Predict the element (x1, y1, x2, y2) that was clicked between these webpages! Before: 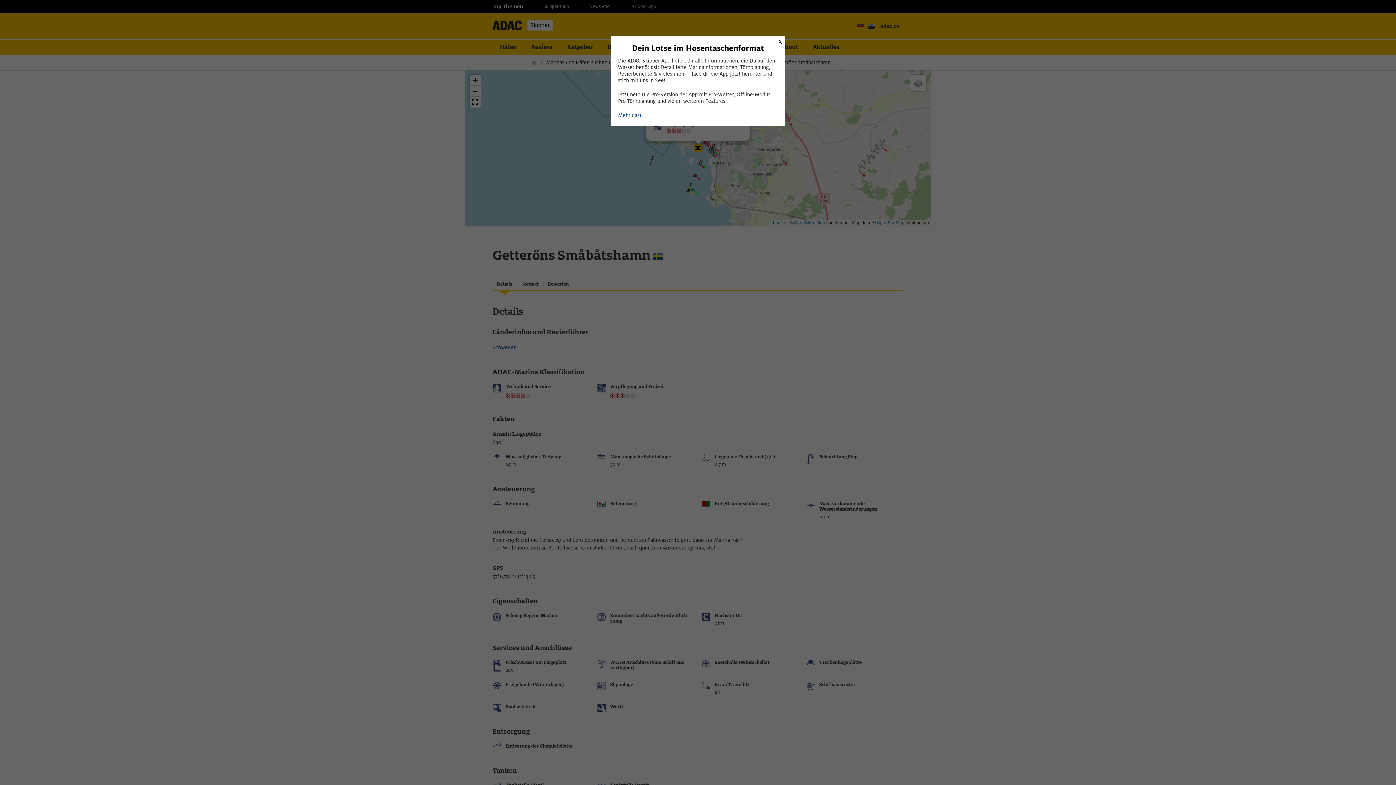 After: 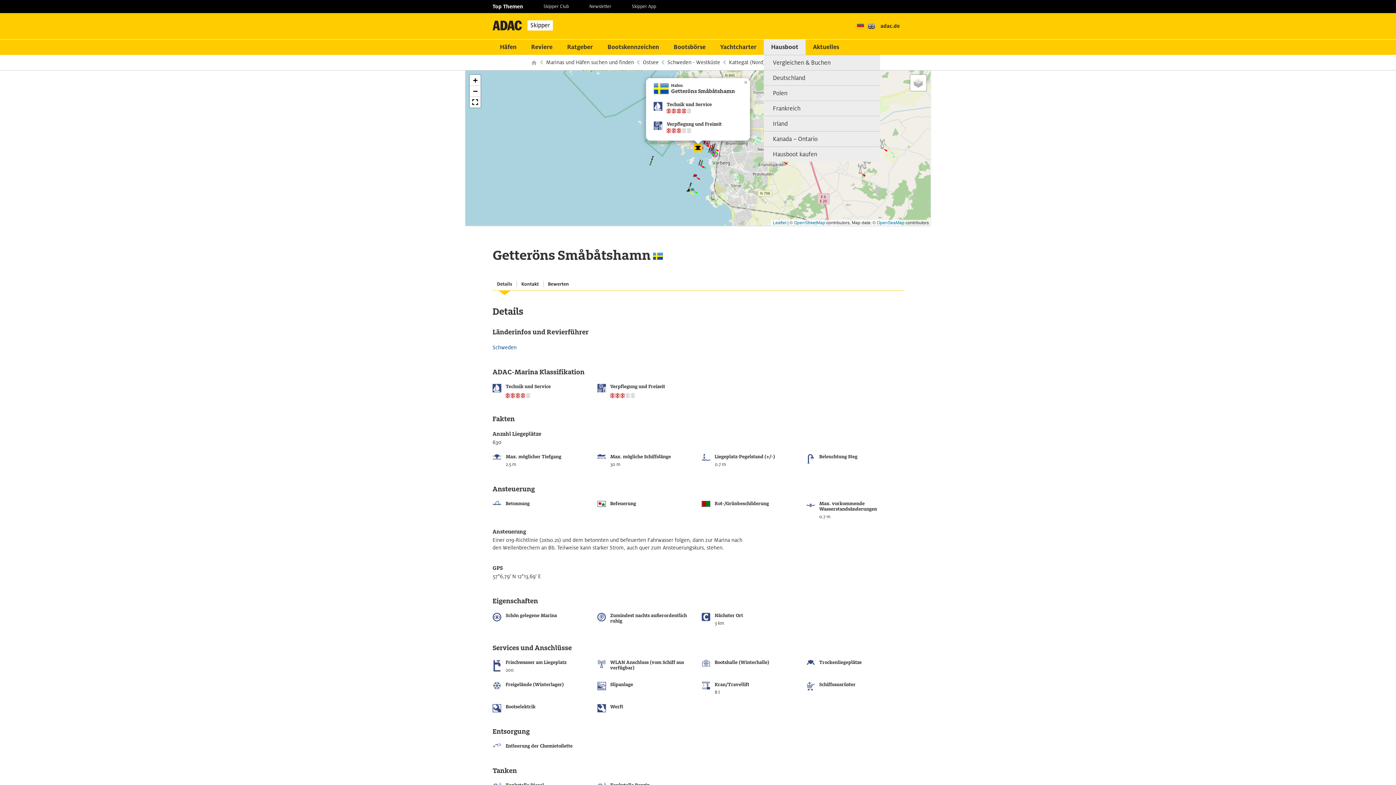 Action: label: Schließen bbox: (775, 36, 785, 46)